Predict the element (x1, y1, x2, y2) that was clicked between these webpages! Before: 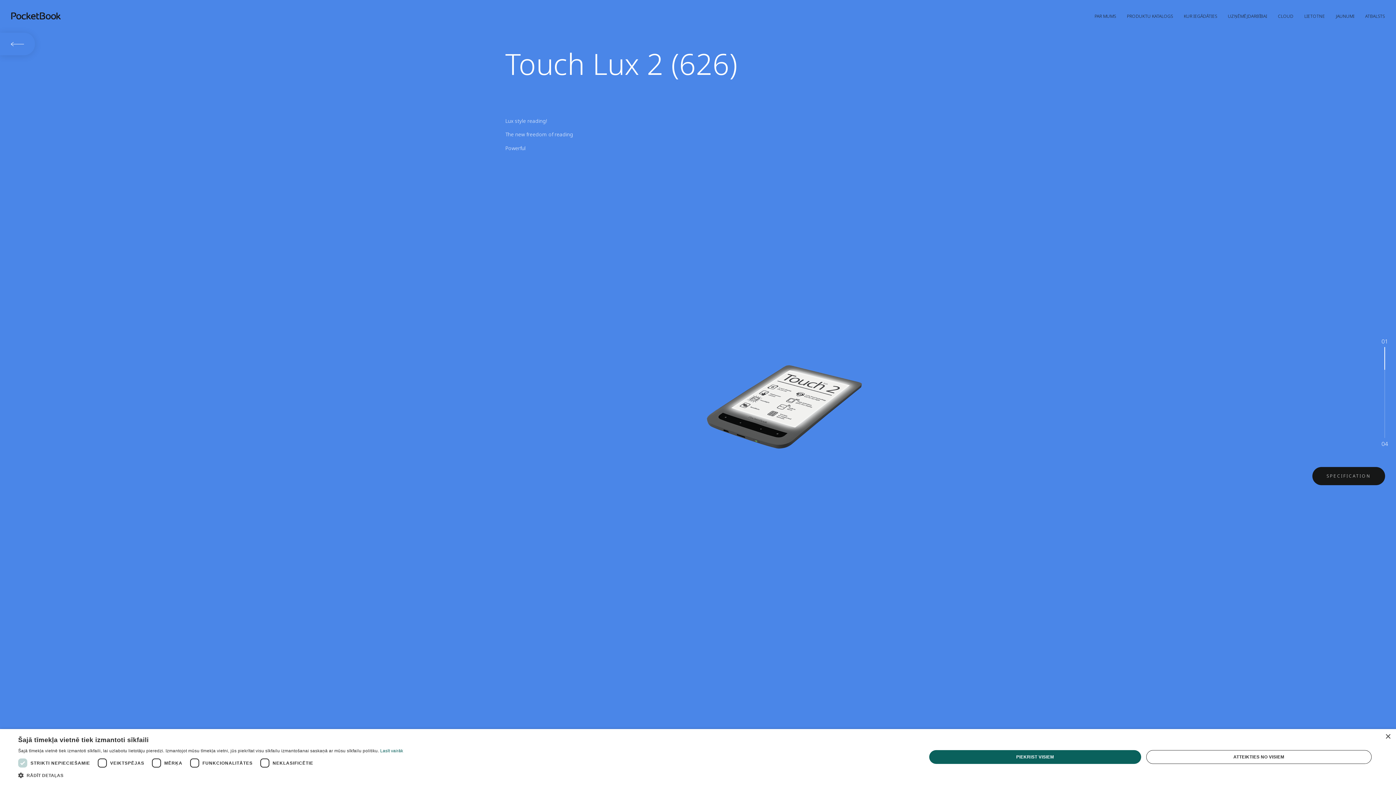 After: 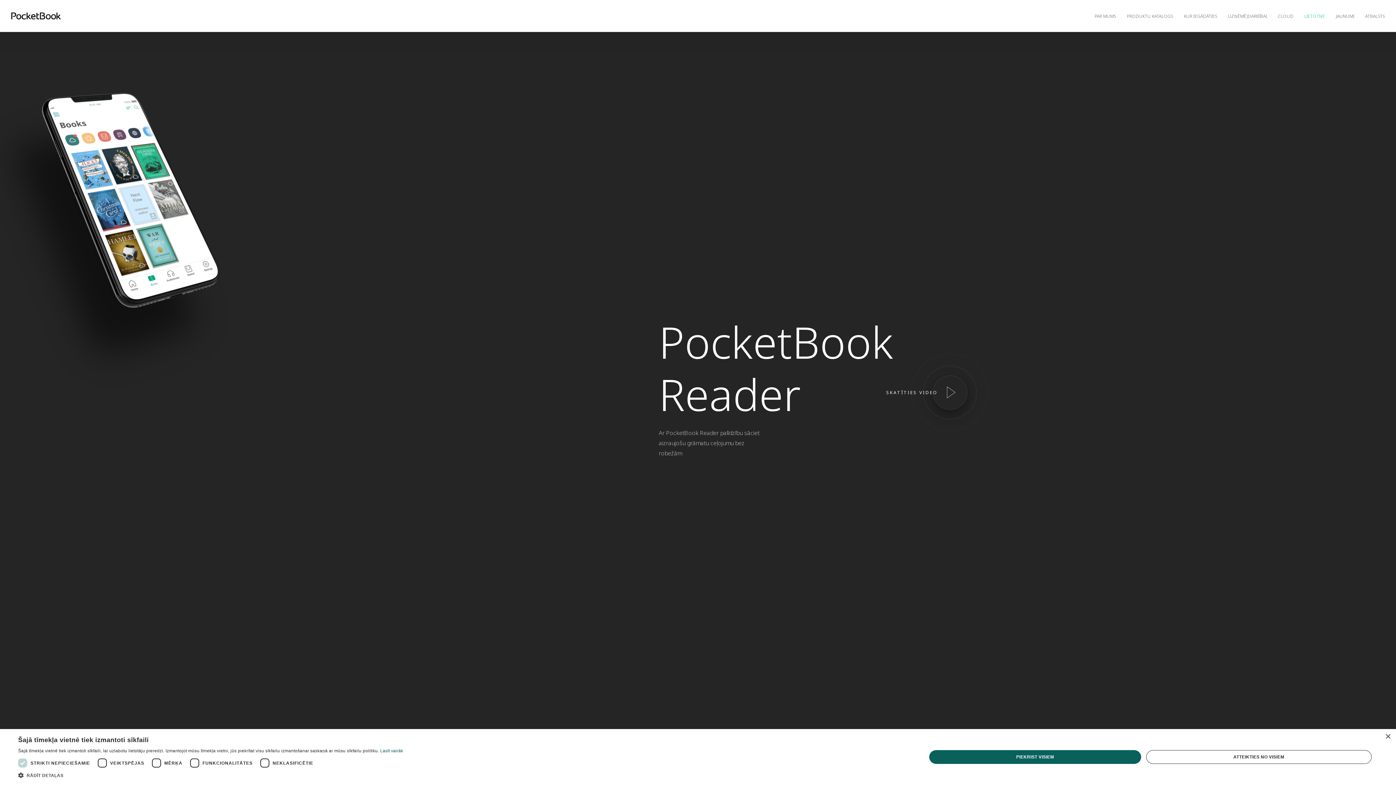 Action: label: LIETOTNE bbox: (1299, 0, 1330, 32)